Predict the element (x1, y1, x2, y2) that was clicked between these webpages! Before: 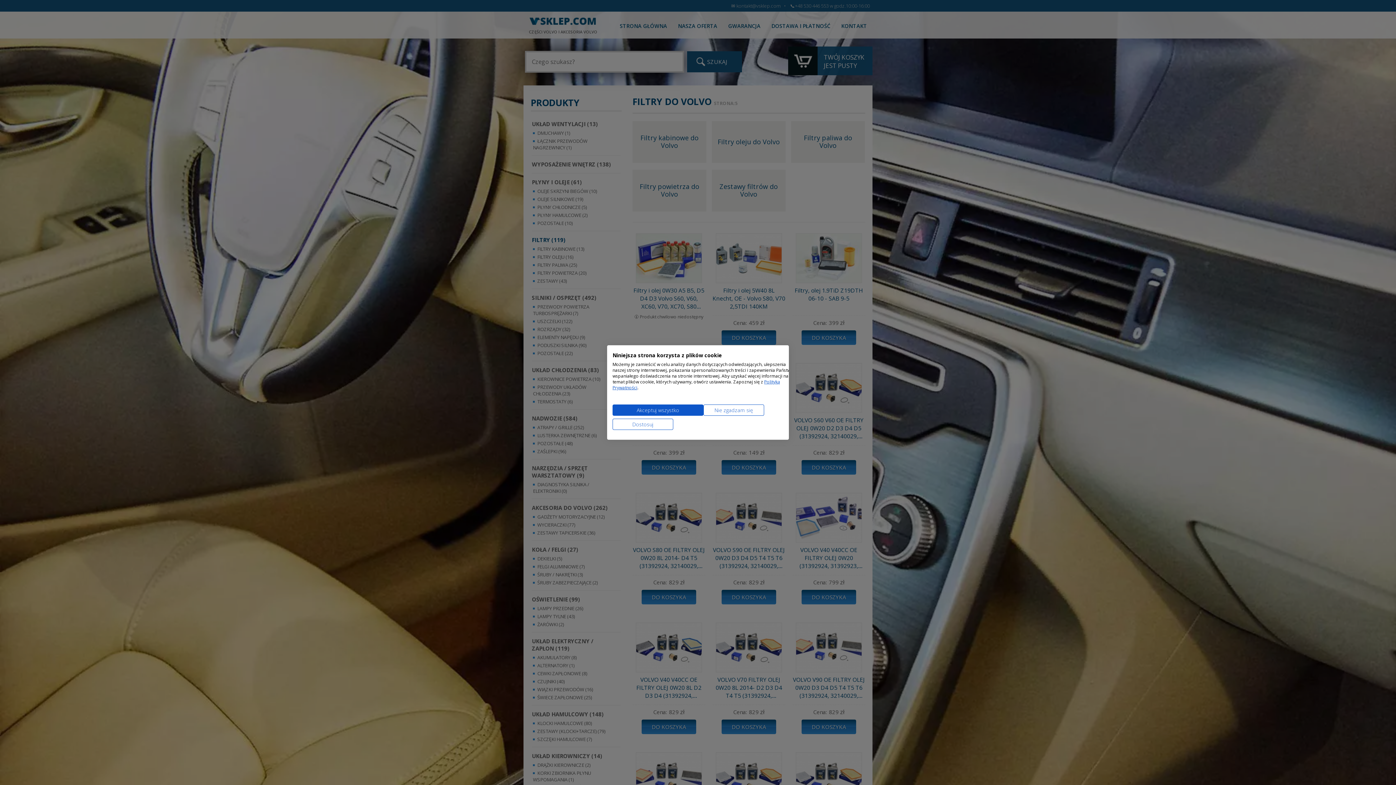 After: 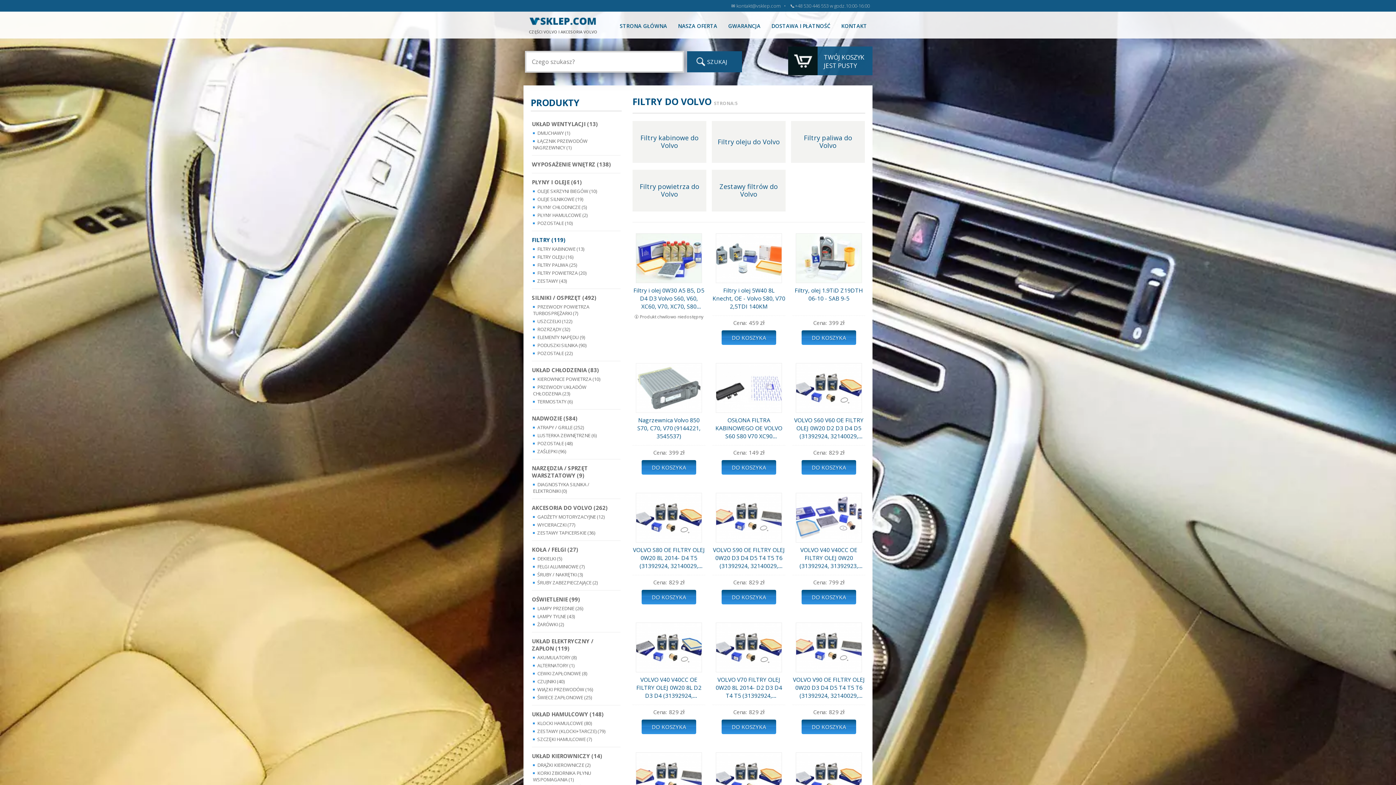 Action: bbox: (612, 404, 703, 416) label: Zaakceptuj wszystkie cookies